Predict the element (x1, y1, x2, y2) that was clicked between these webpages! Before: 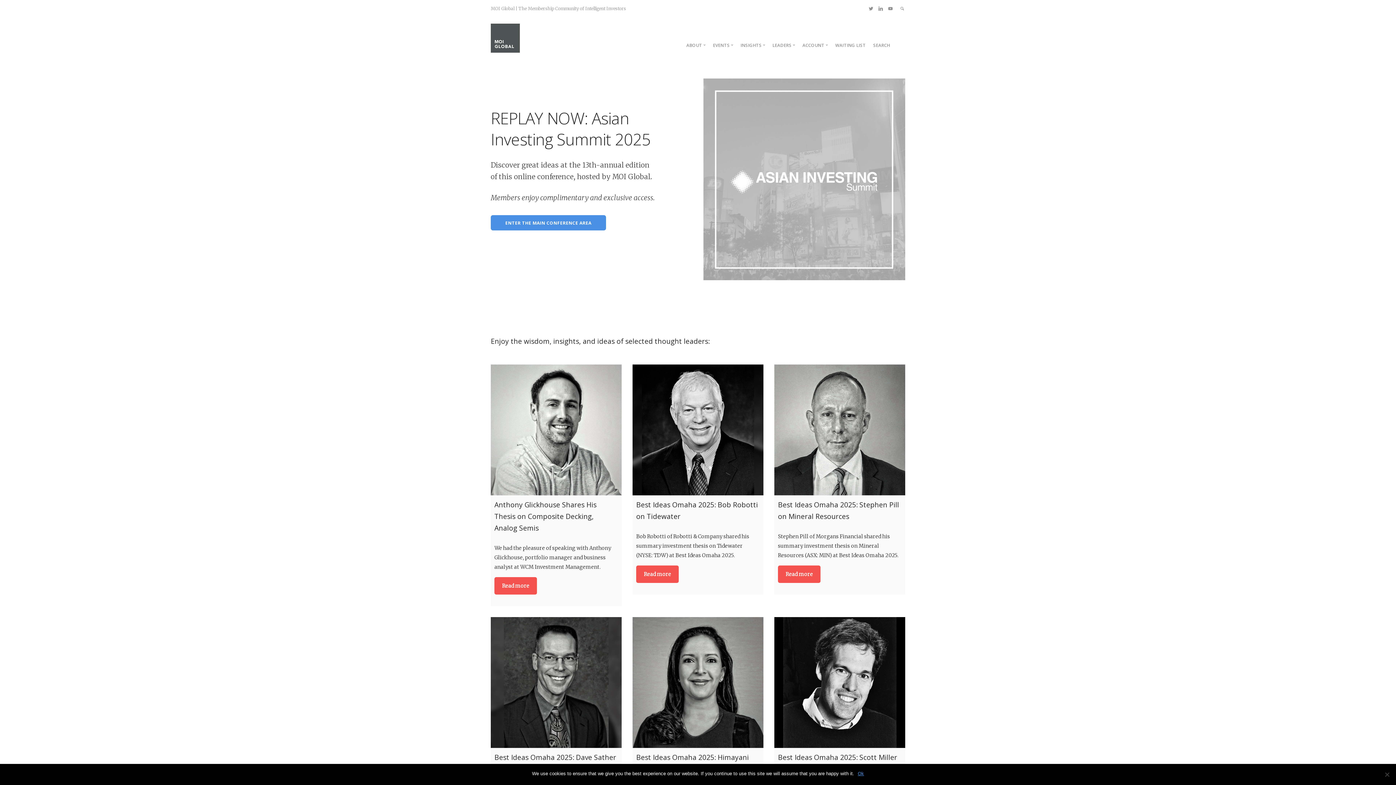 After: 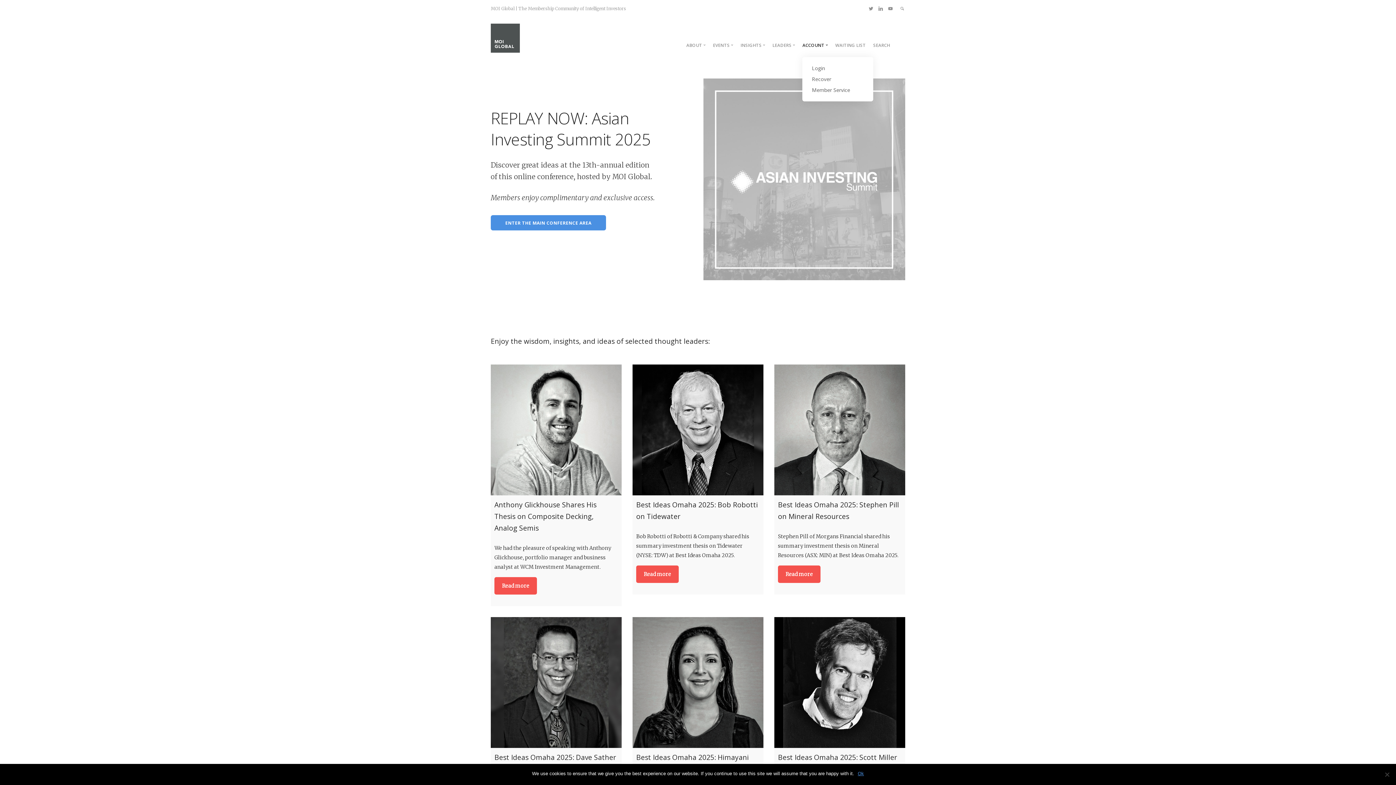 Action: bbox: (802, 42, 828, 48) label: ACCOUNT